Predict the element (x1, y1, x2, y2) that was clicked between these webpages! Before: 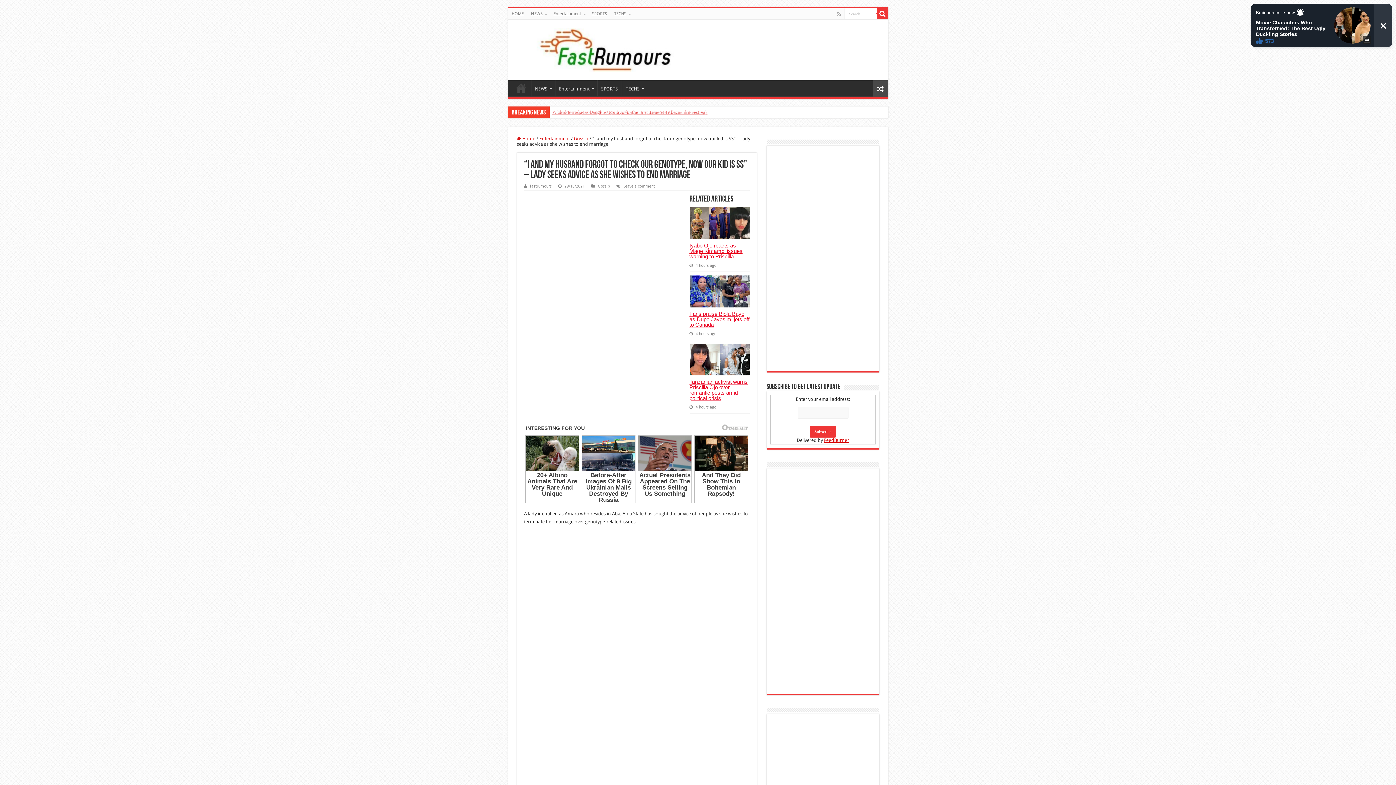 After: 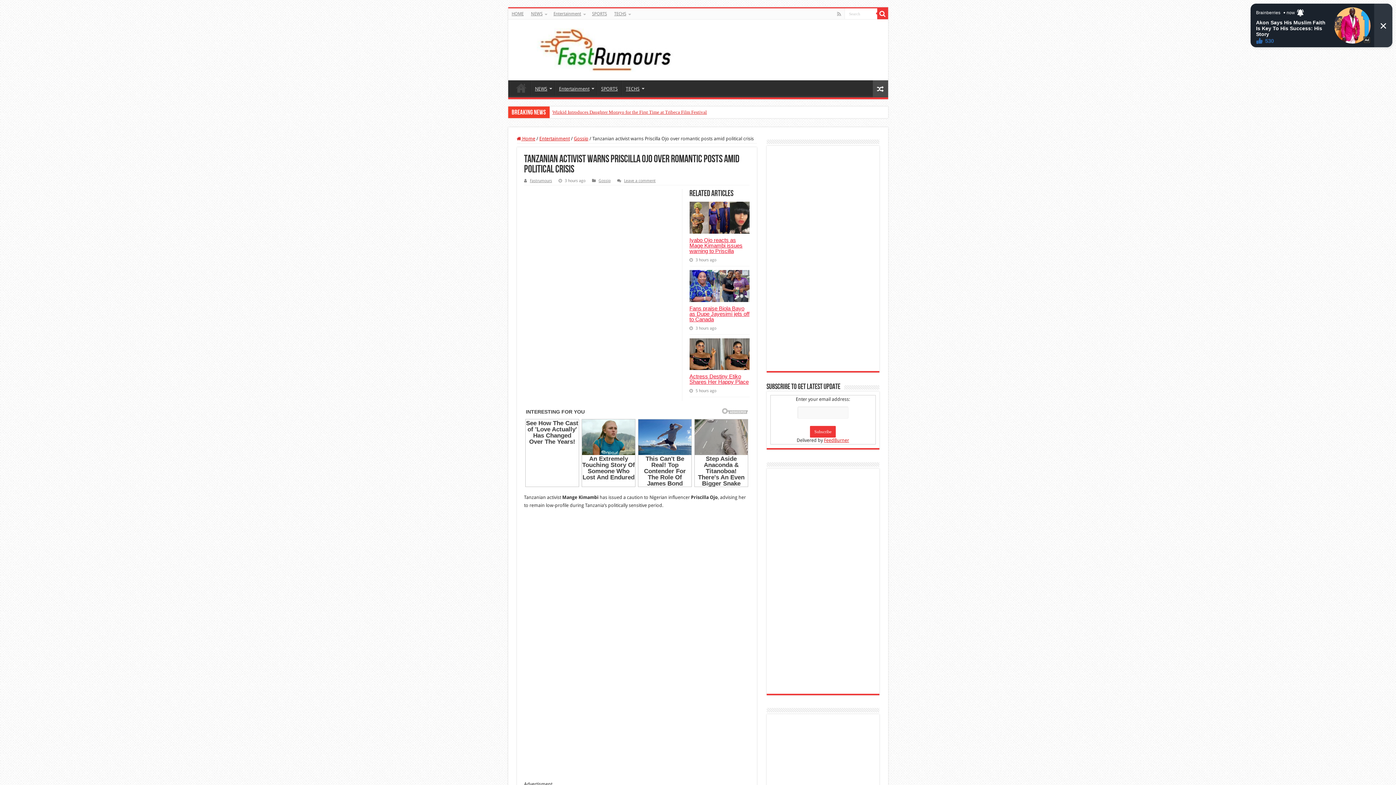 Action: label: Tanzanian activist warns Priscilla Ojo over romantic posts amid political crisis bbox: (689, 379, 747, 401)